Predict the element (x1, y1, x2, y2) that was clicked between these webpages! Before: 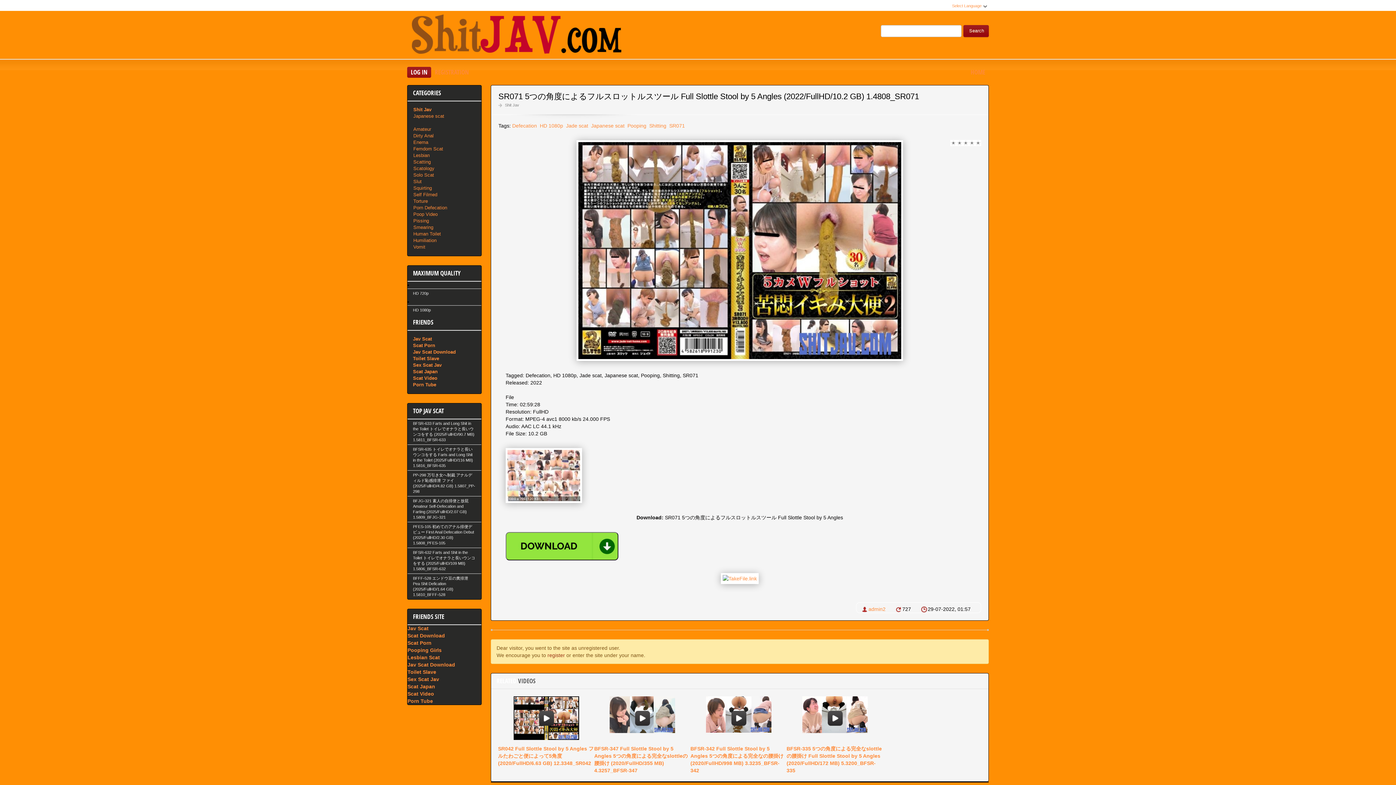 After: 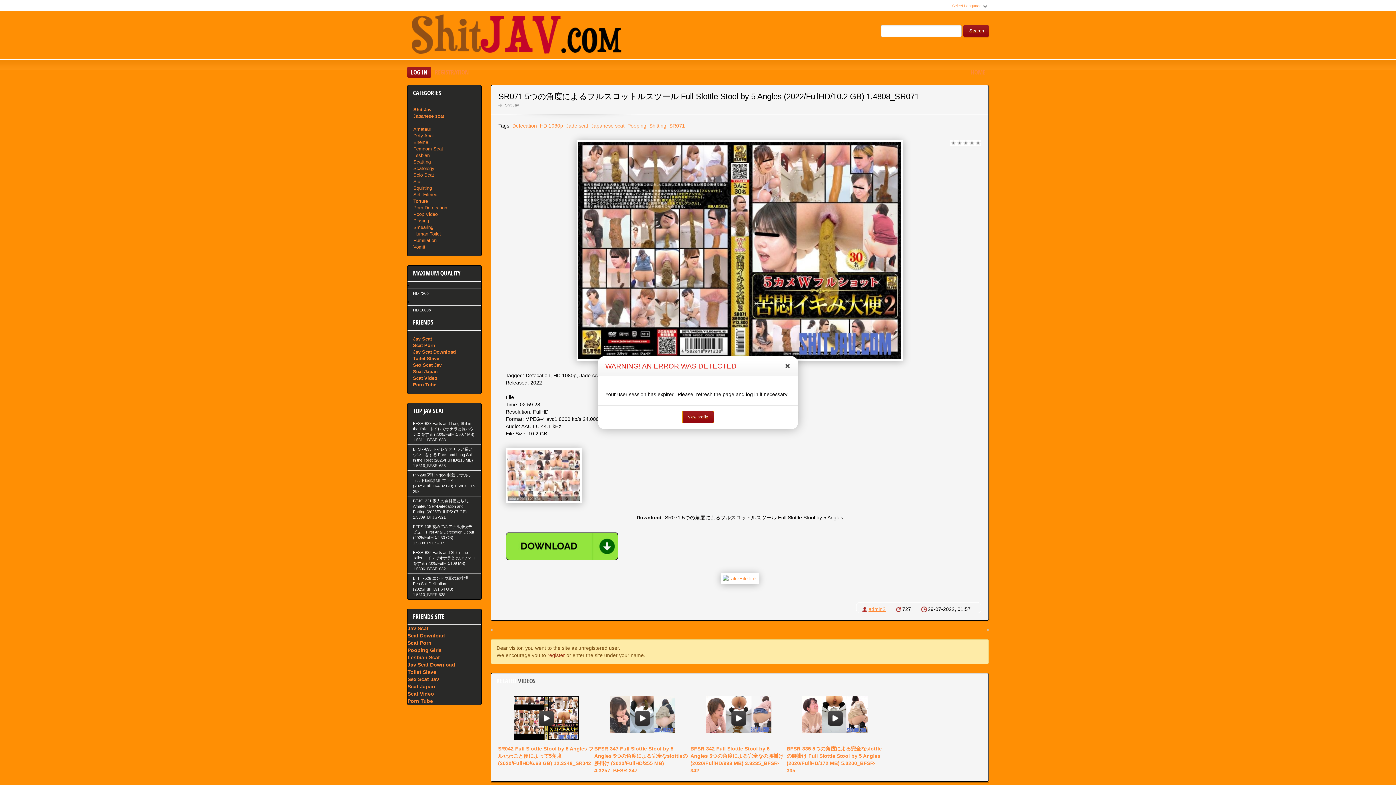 Action: label: admin2 bbox: (868, 606, 885, 612)